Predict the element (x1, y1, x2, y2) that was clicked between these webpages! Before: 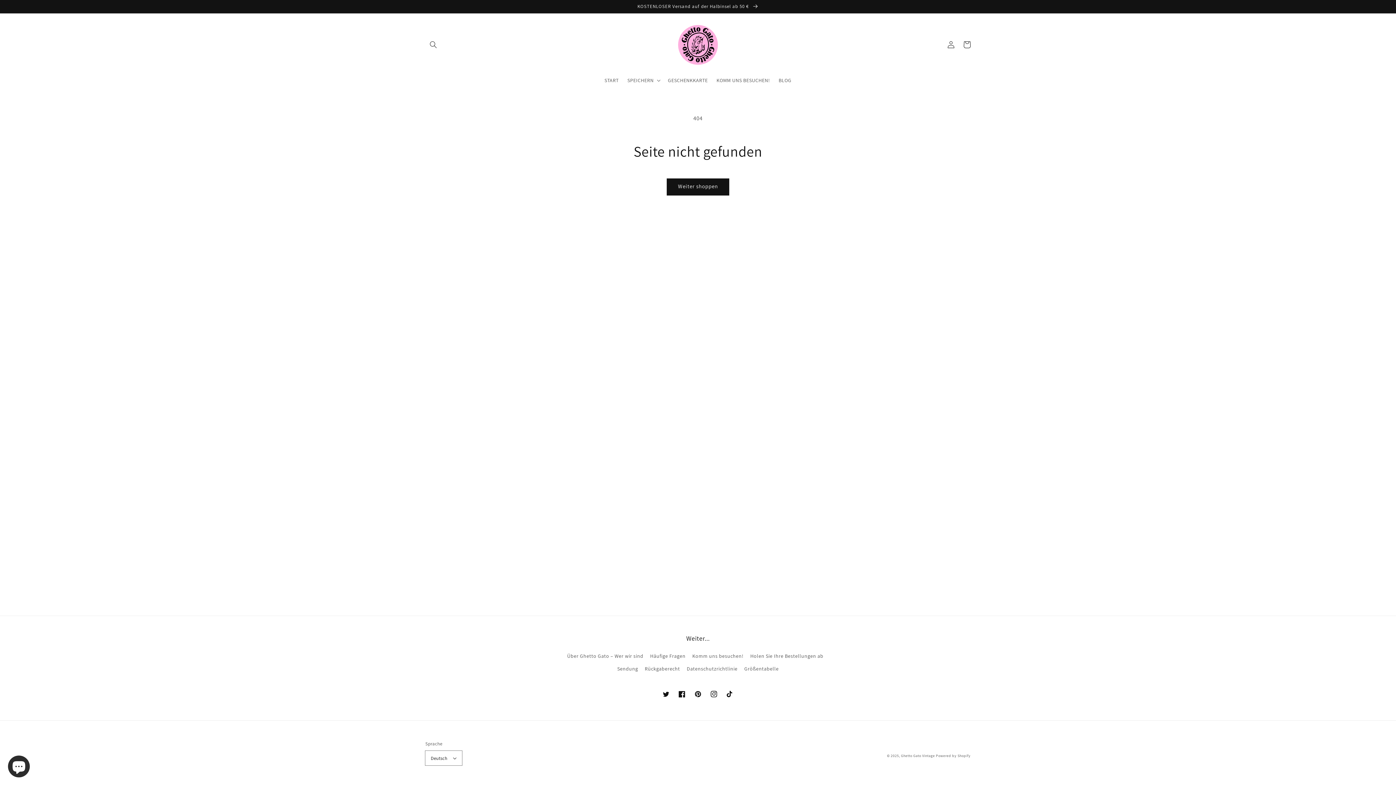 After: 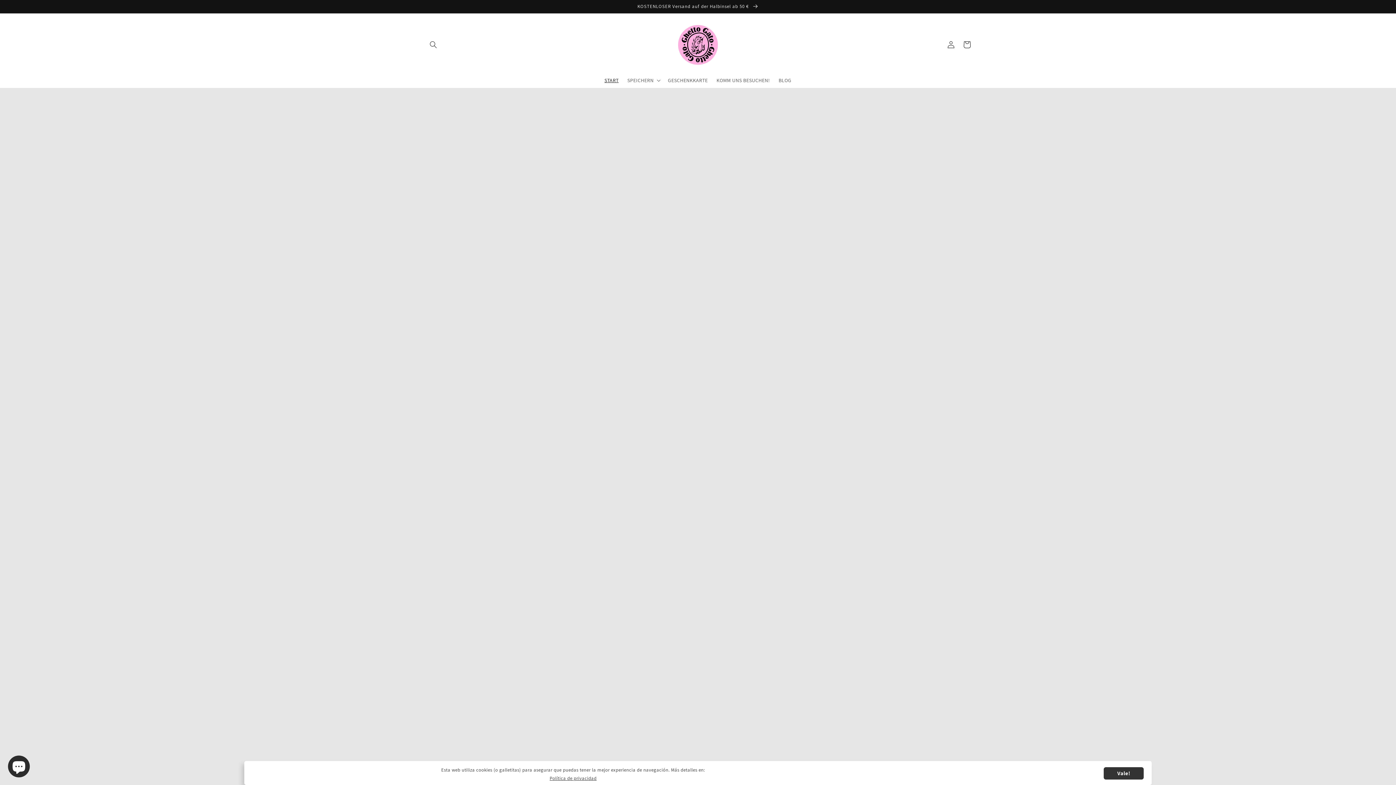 Action: label: START bbox: (600, 72, 623, 87)